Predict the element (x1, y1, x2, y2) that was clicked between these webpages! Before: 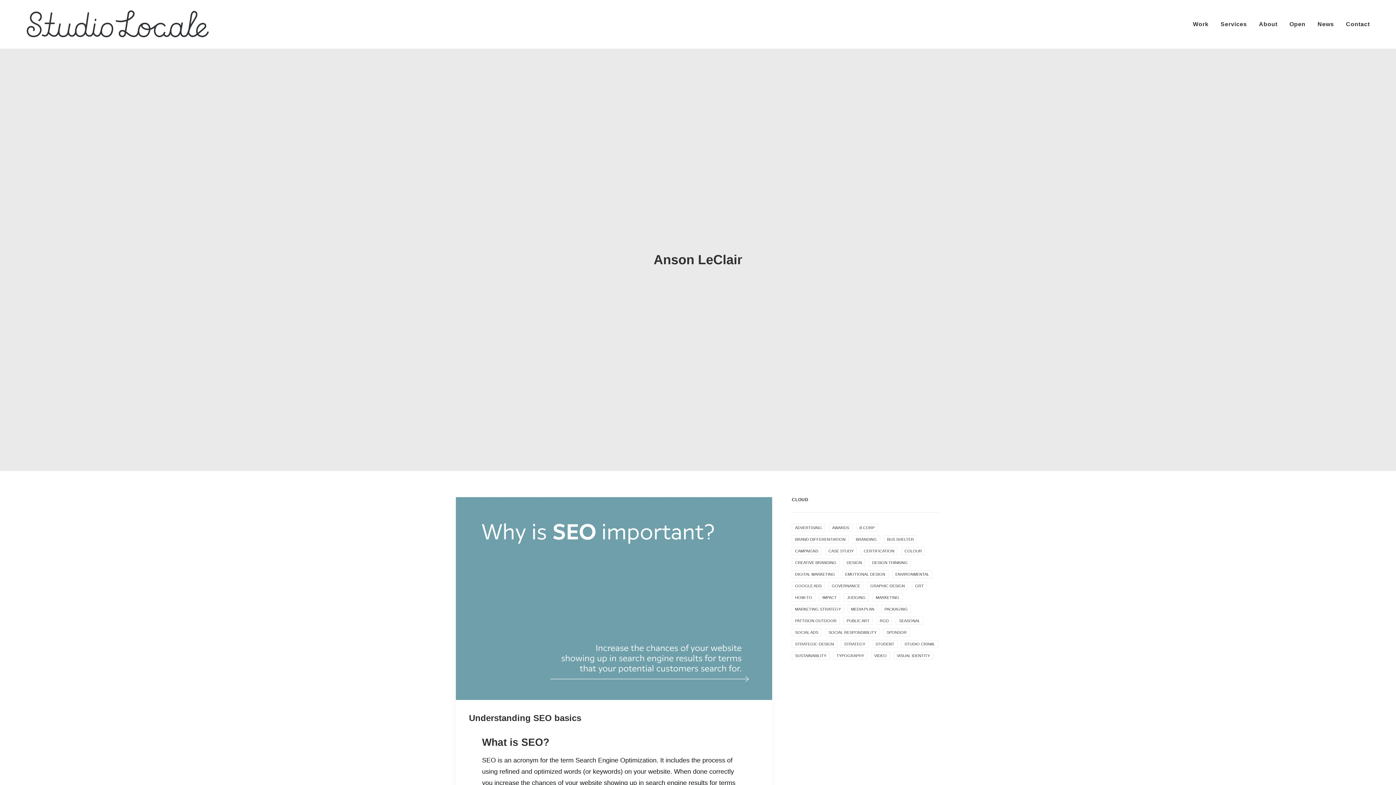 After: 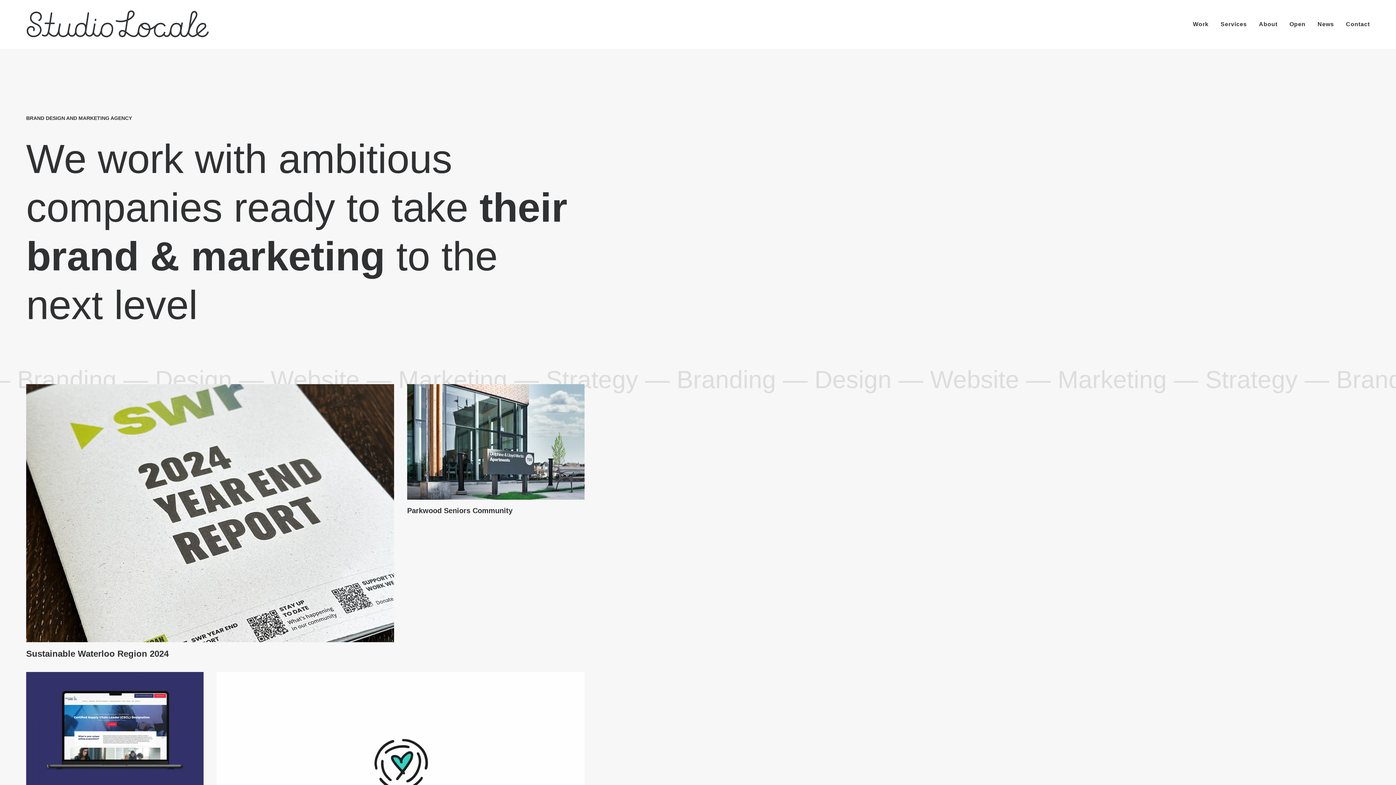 Action: label: Studio Locale bbox: (26, 9, 209, 38)